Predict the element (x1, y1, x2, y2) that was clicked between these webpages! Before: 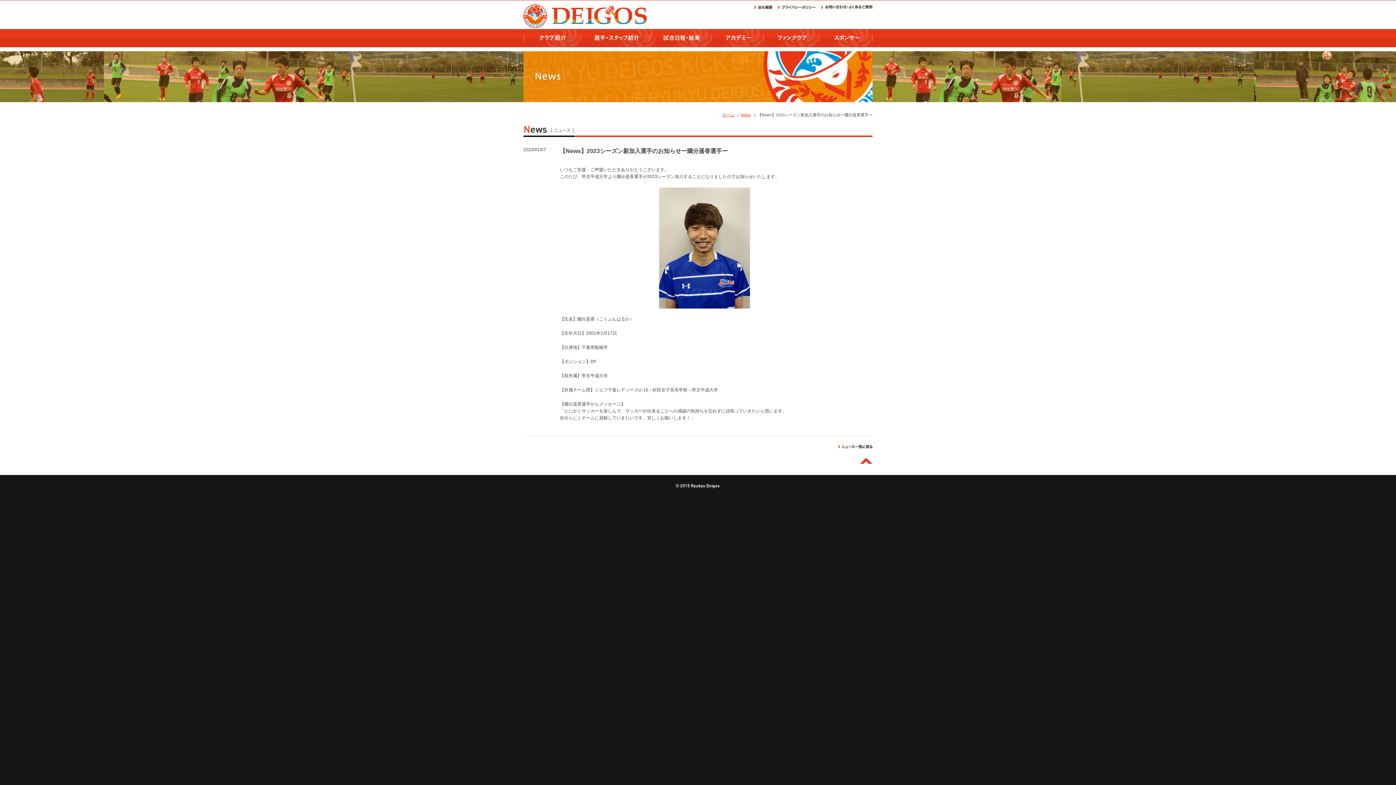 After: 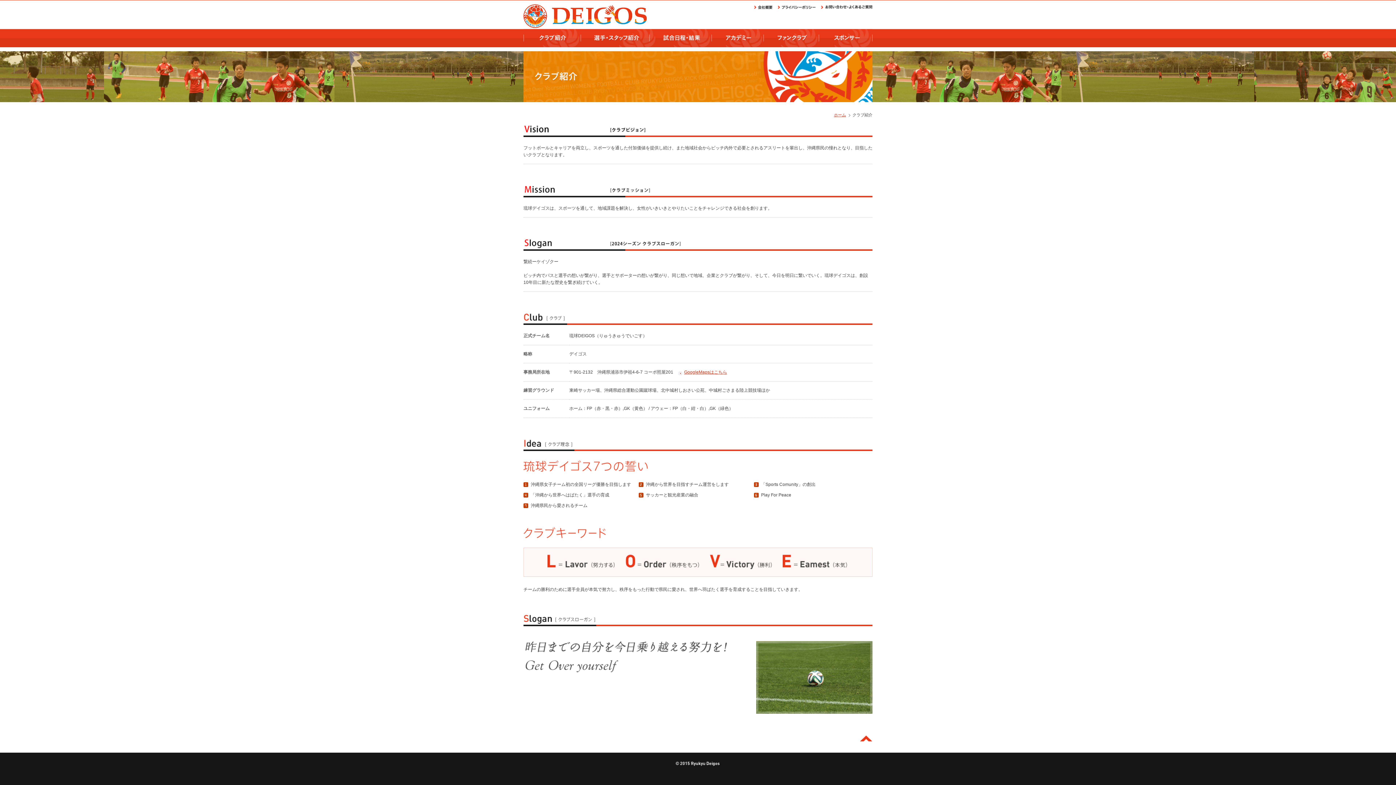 Action: bbox: (523, 43, 580, 48)